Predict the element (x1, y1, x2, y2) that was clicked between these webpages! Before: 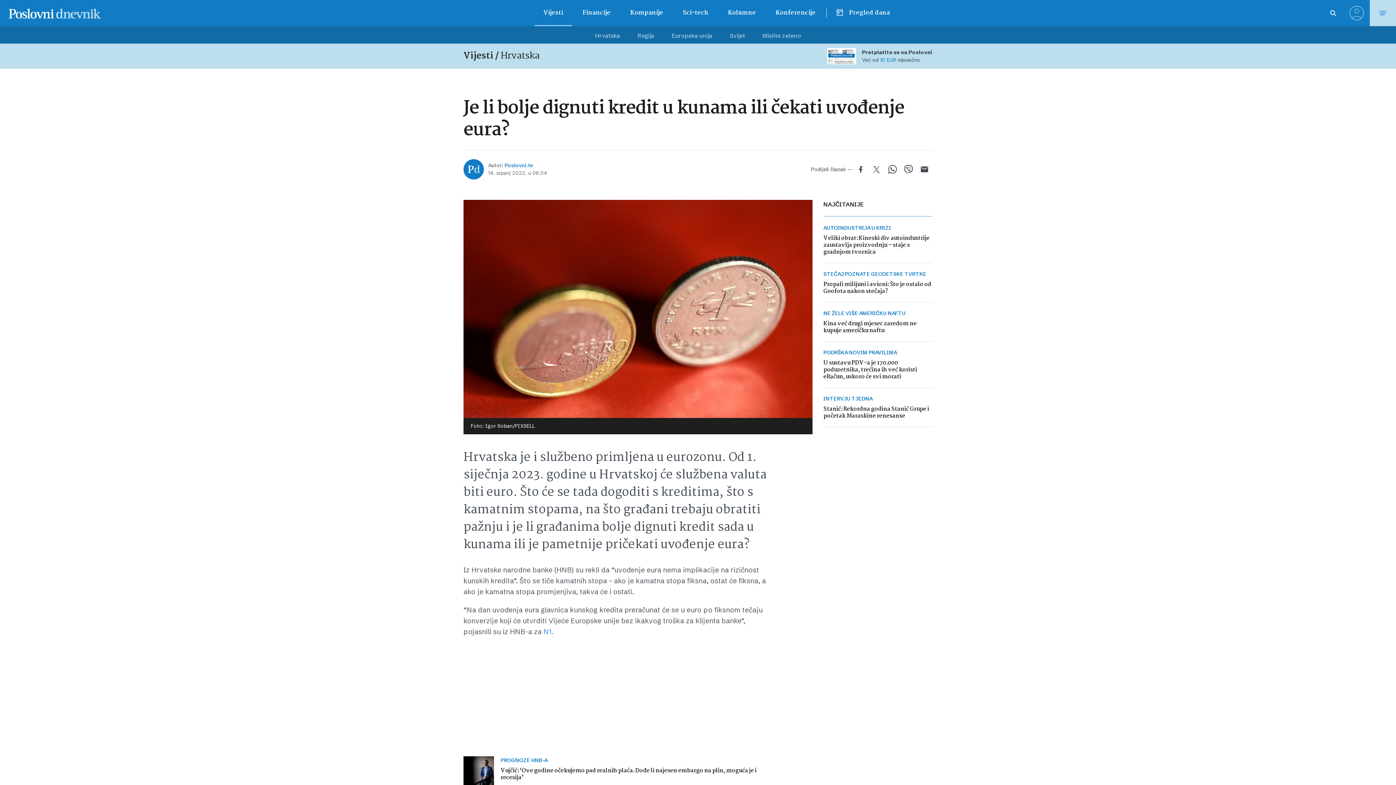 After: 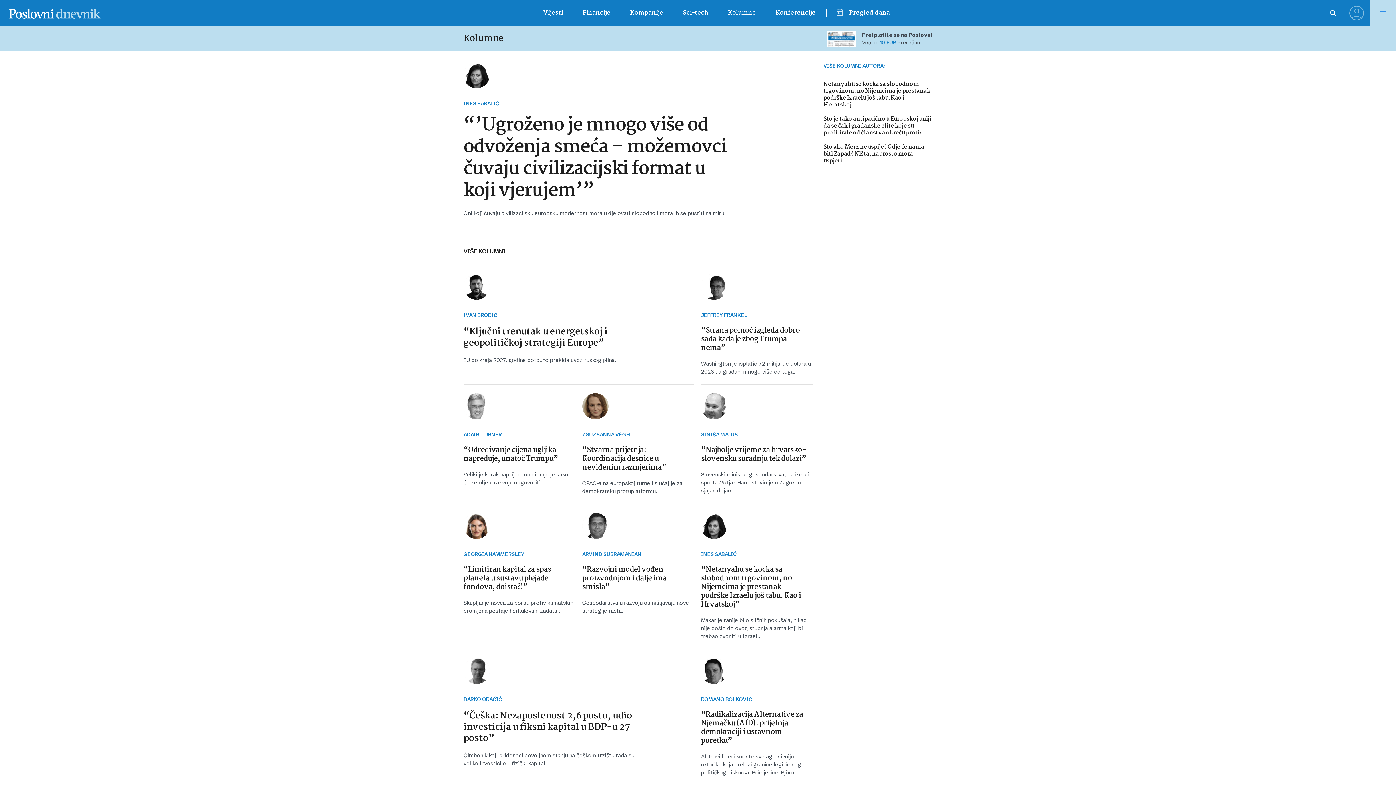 Action: label: Kolumne bbox: (719, 0, 765, 26)